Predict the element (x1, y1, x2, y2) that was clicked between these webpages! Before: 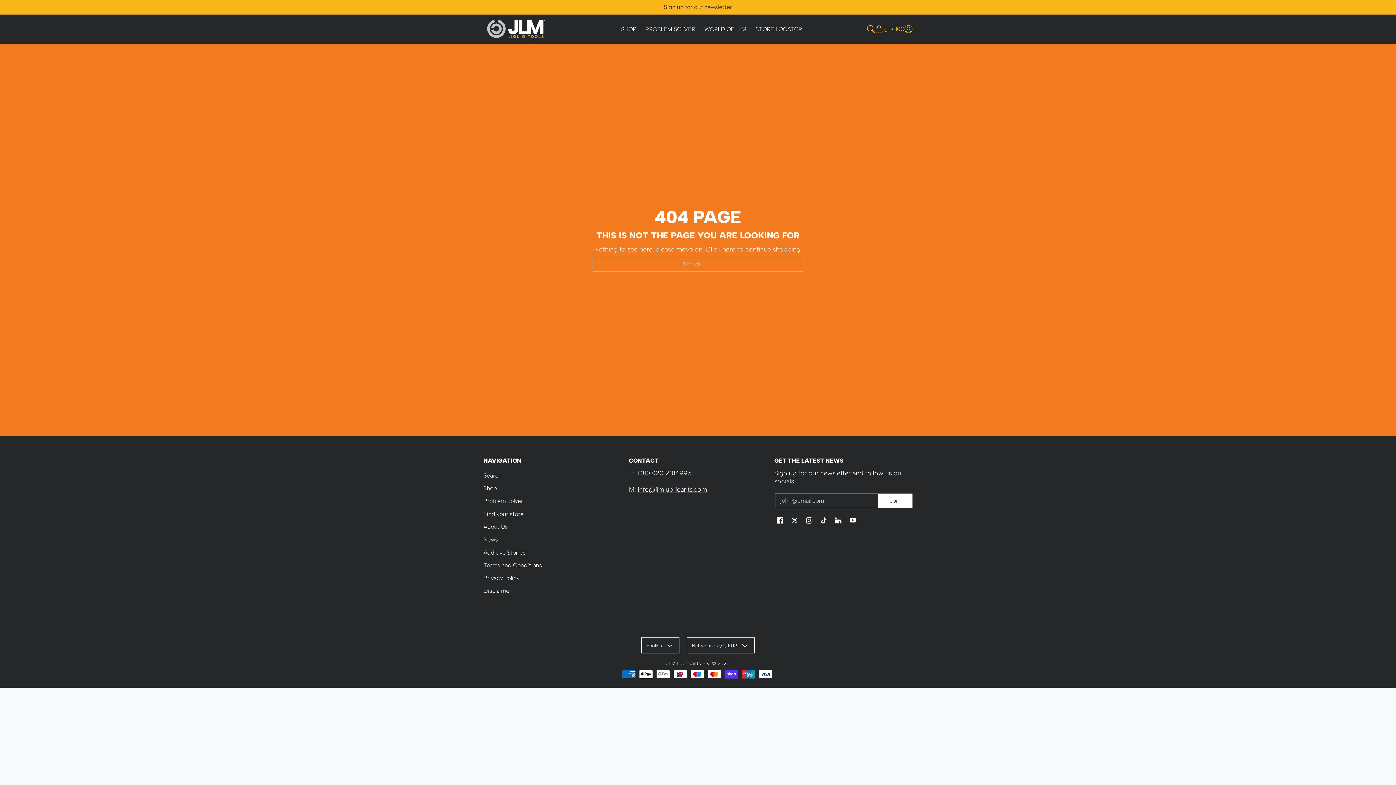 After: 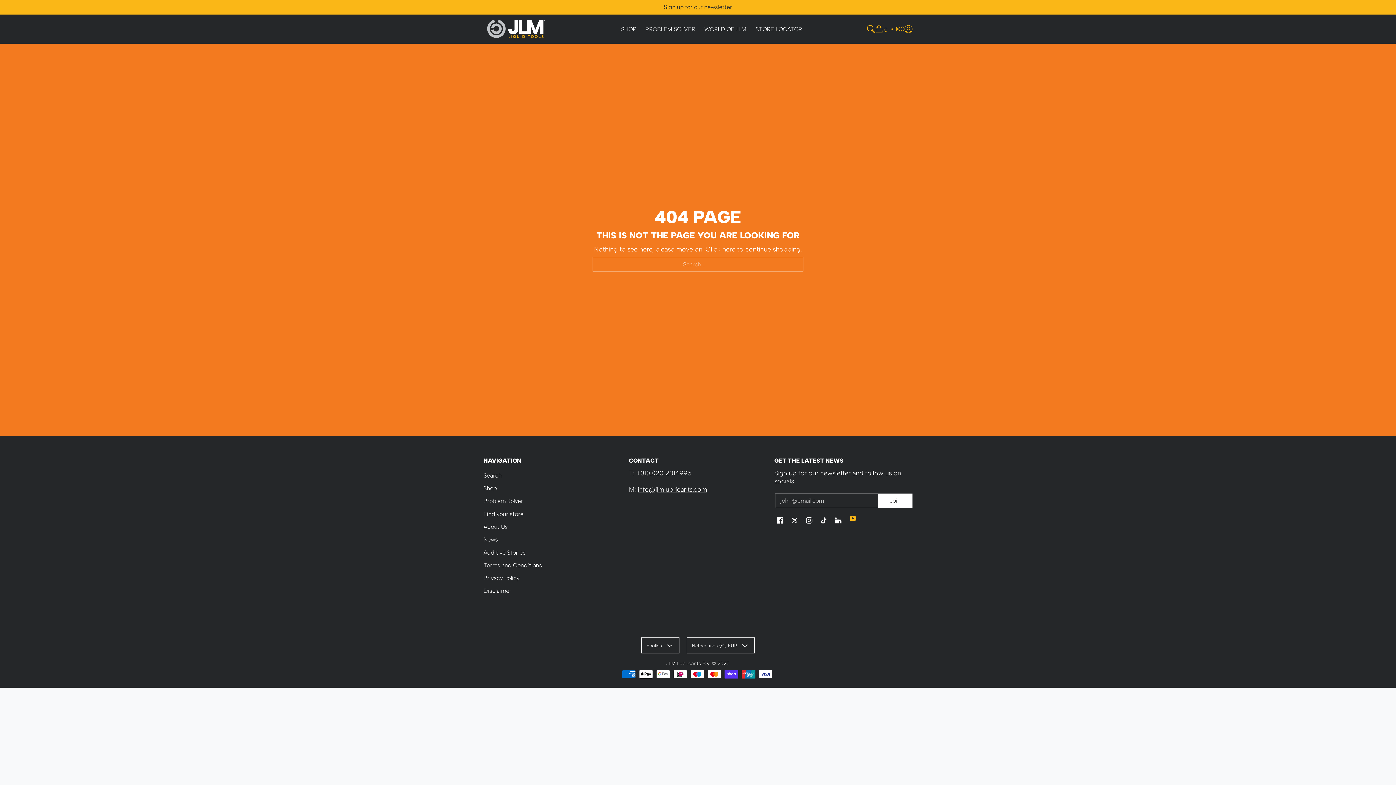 Action: bbox: (847, 515, 858, 527) label: See JLM Lubricants B.V. on YouTube